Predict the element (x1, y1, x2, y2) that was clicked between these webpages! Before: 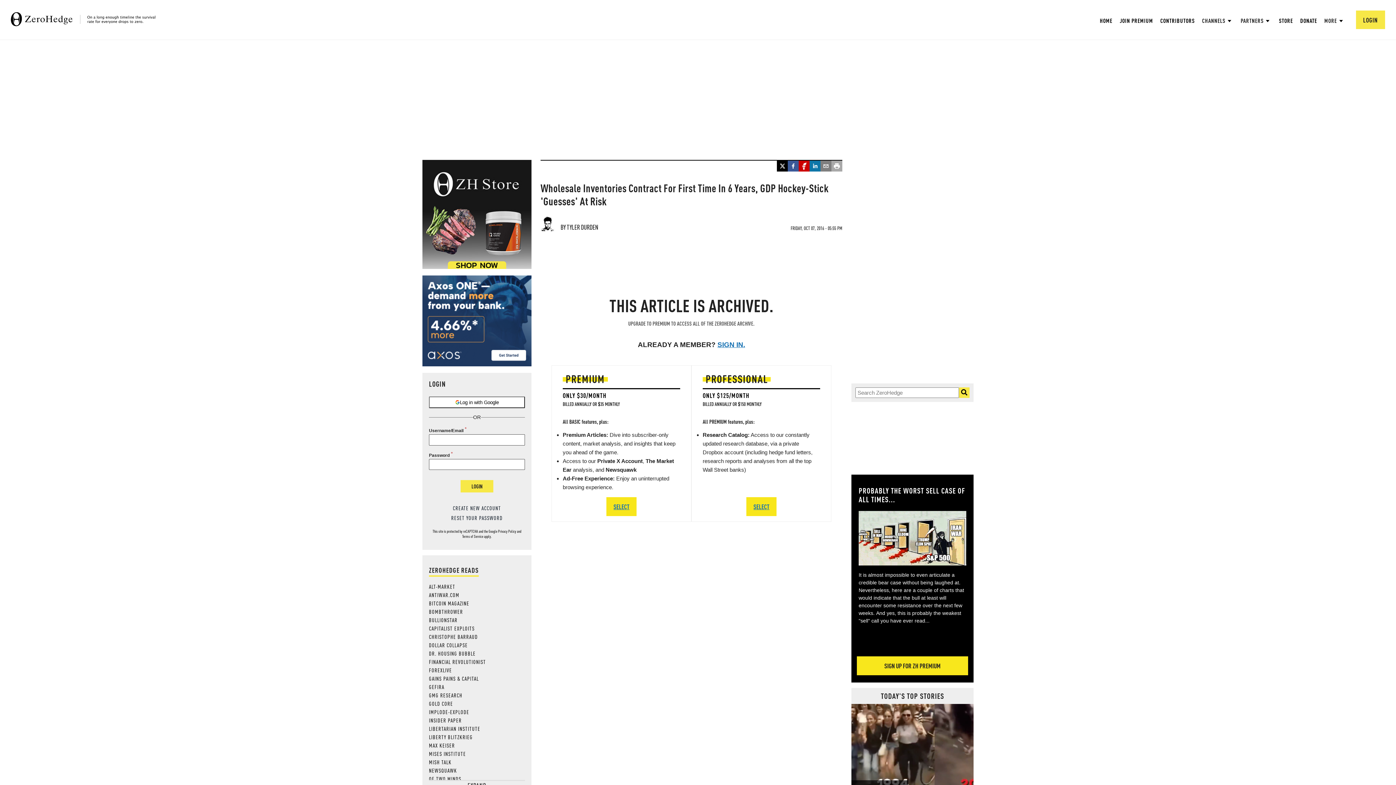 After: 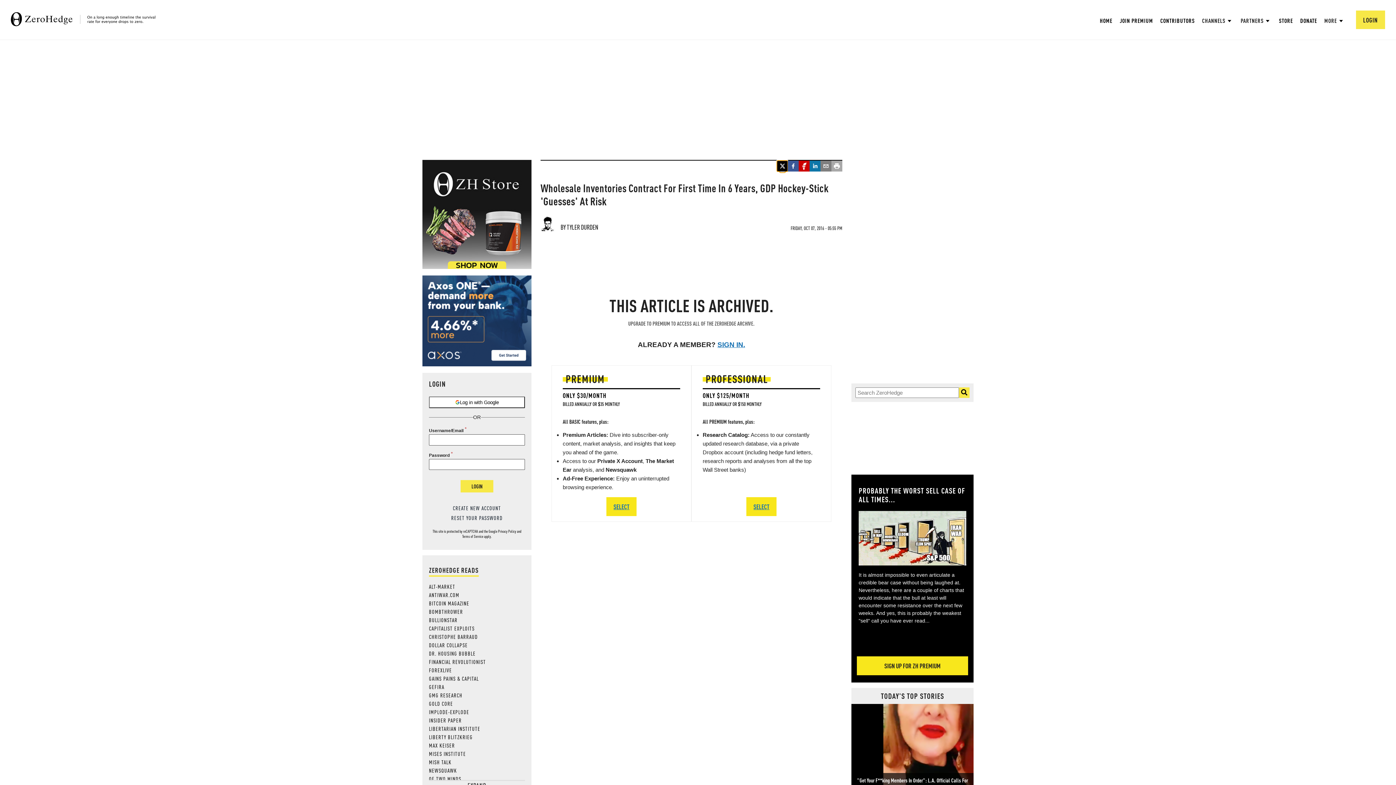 Action: label: twitter bbox: (777, 160, 788, 171)